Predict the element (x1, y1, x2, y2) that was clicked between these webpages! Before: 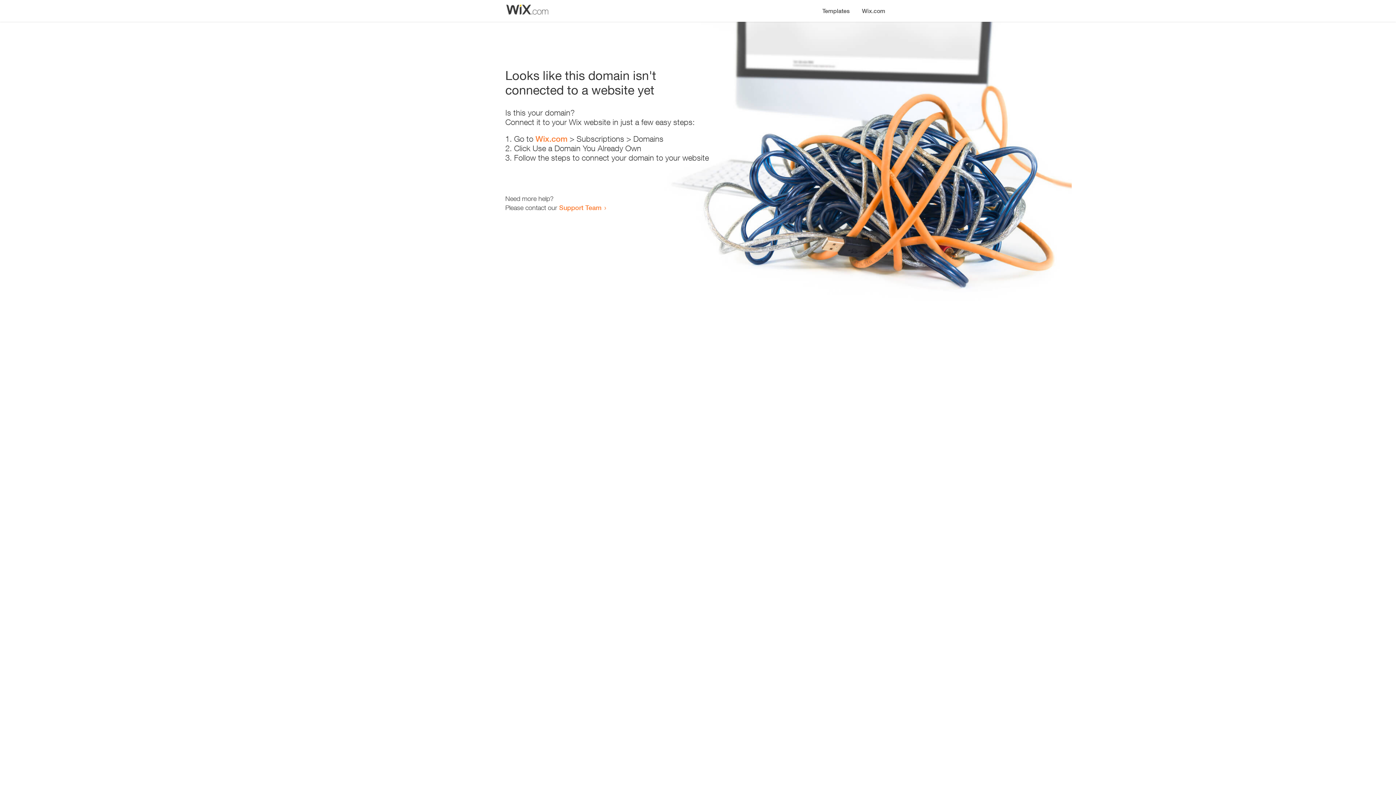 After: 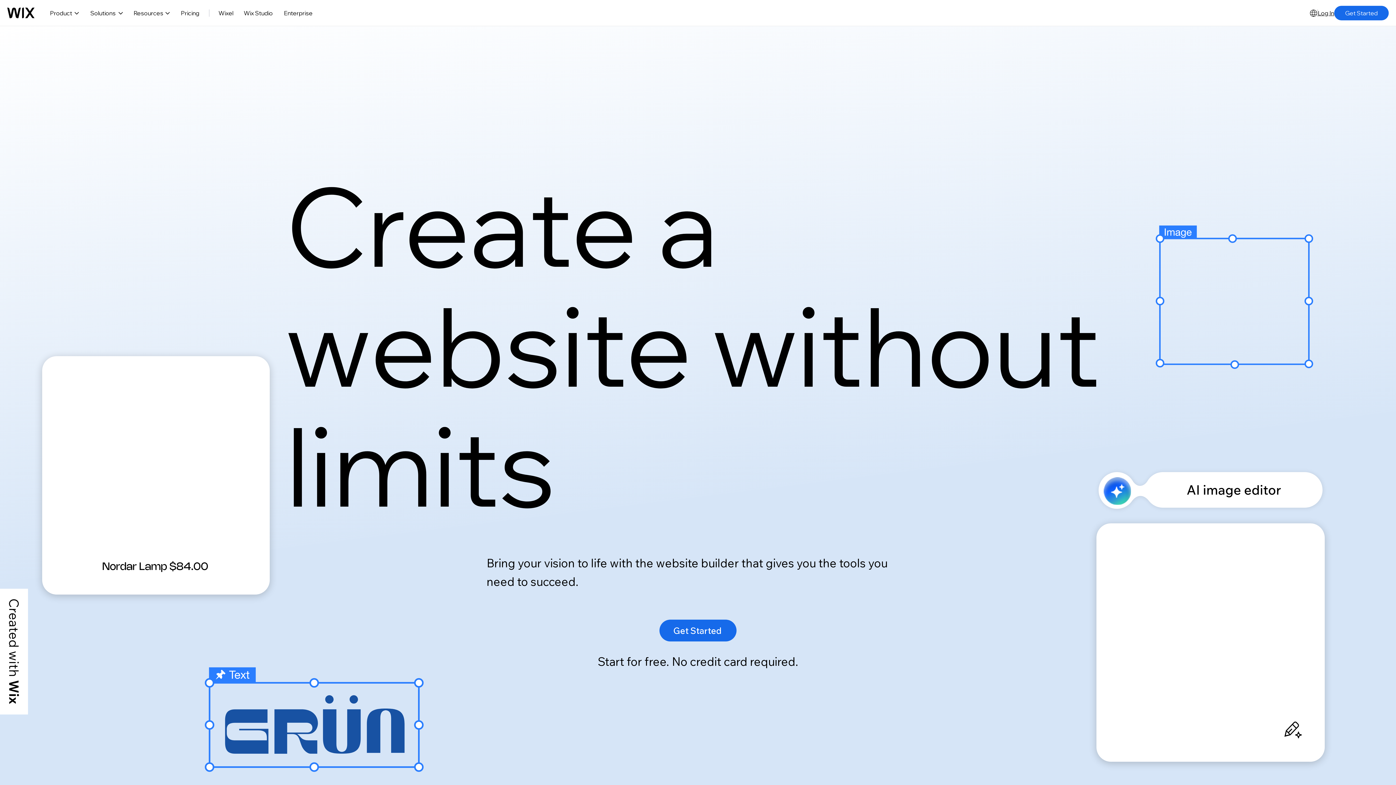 Action: label: Wix.com bbox: (856, 0, 890, 14)